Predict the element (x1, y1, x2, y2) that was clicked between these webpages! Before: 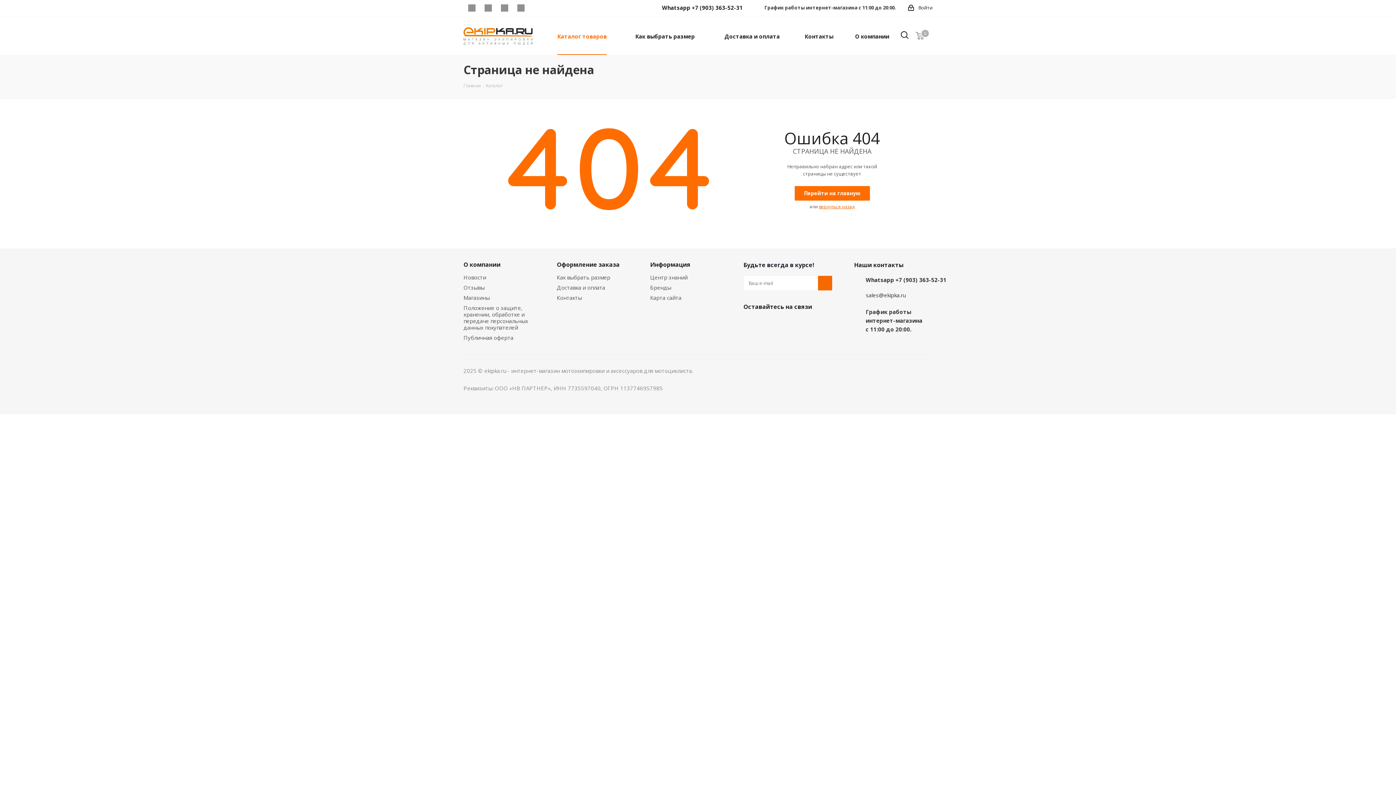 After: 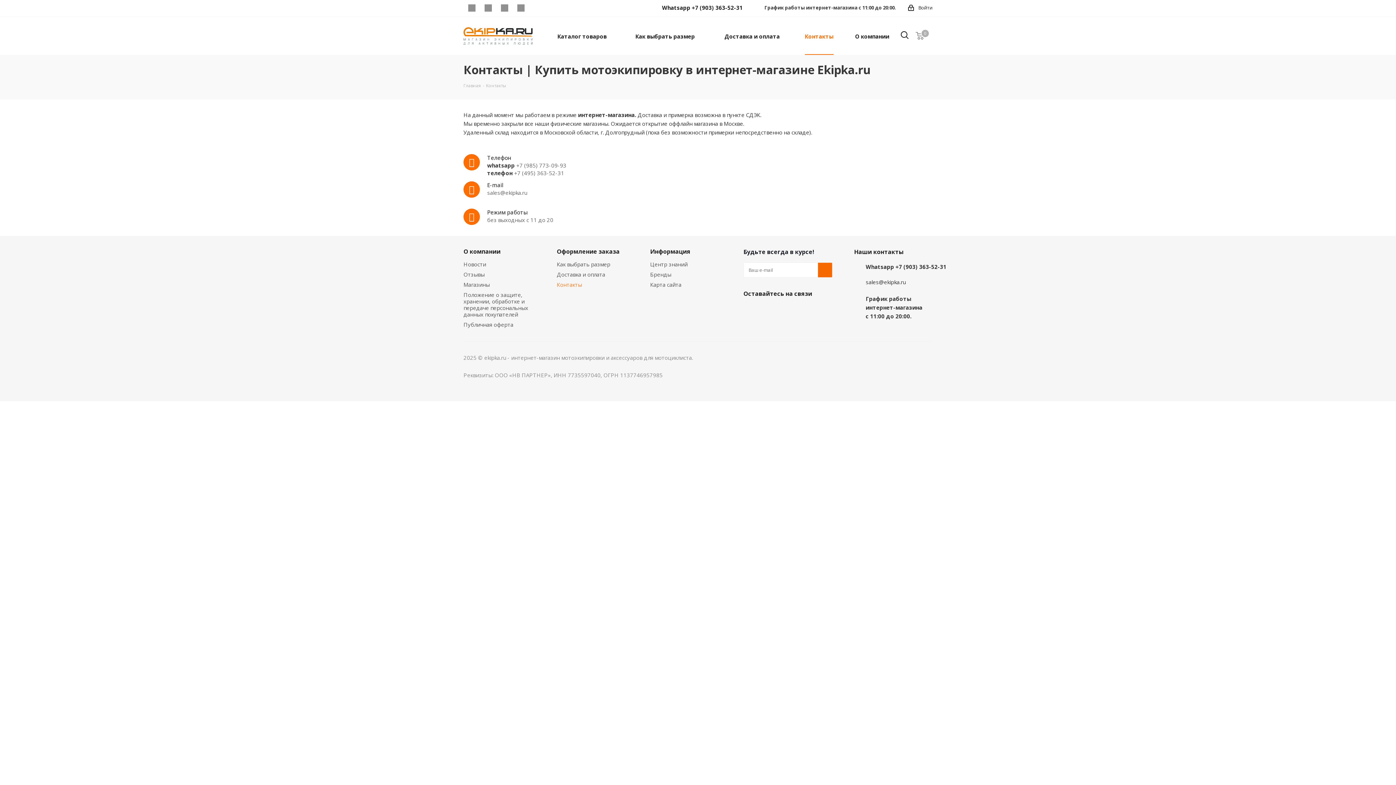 Action: label: Контакты bbox: (800, 17, 838, 54)